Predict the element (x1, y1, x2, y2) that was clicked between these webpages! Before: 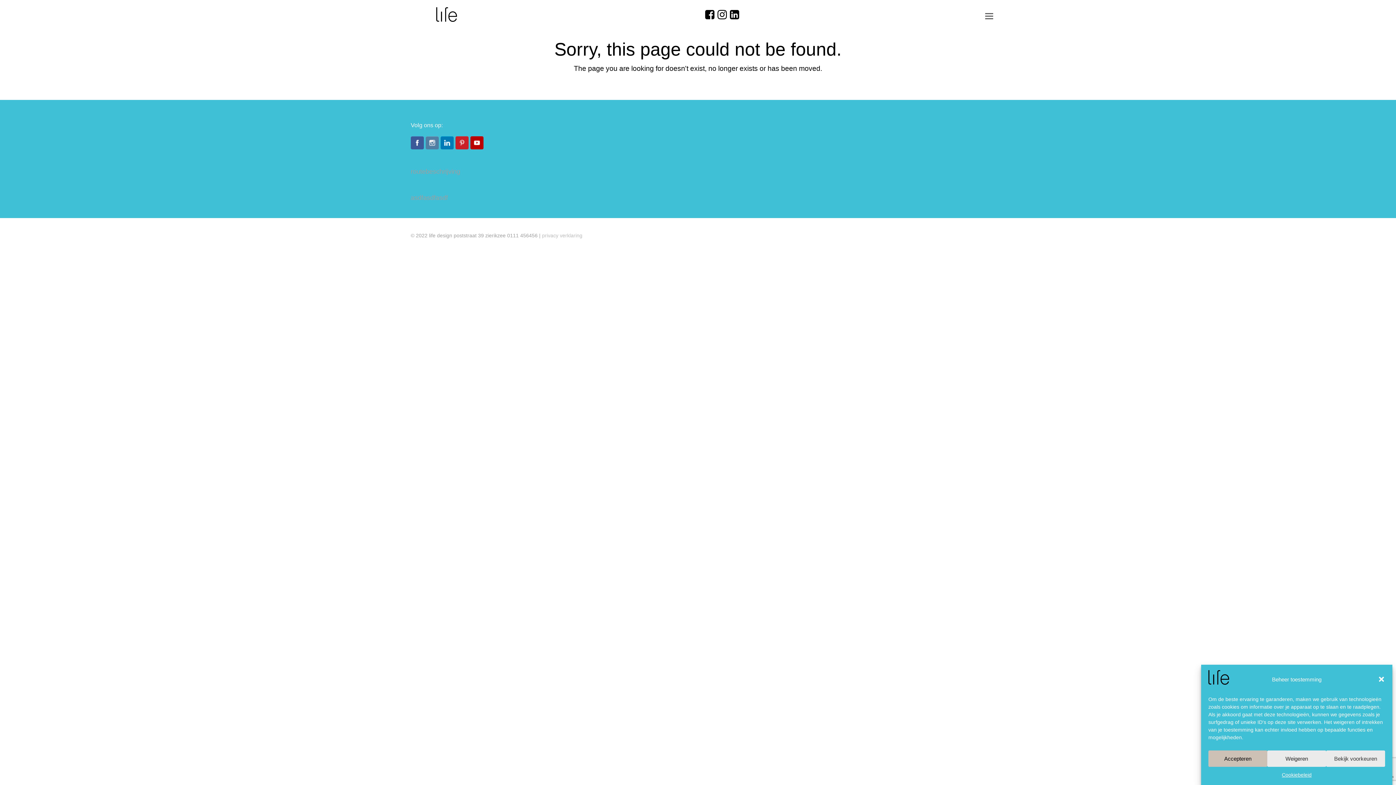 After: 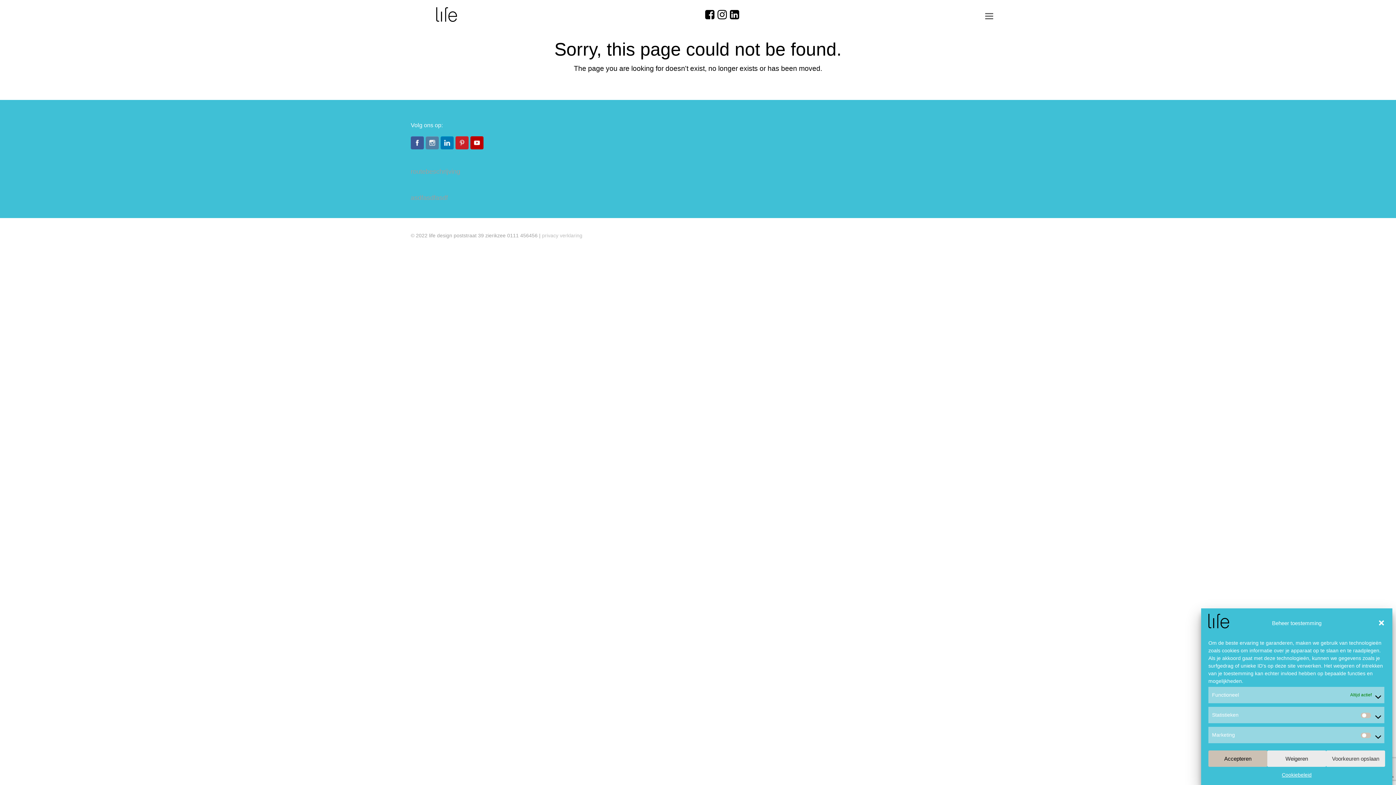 Action: bbox: (1326, 750, 1385, 767) label: Bekijk voorkeuren